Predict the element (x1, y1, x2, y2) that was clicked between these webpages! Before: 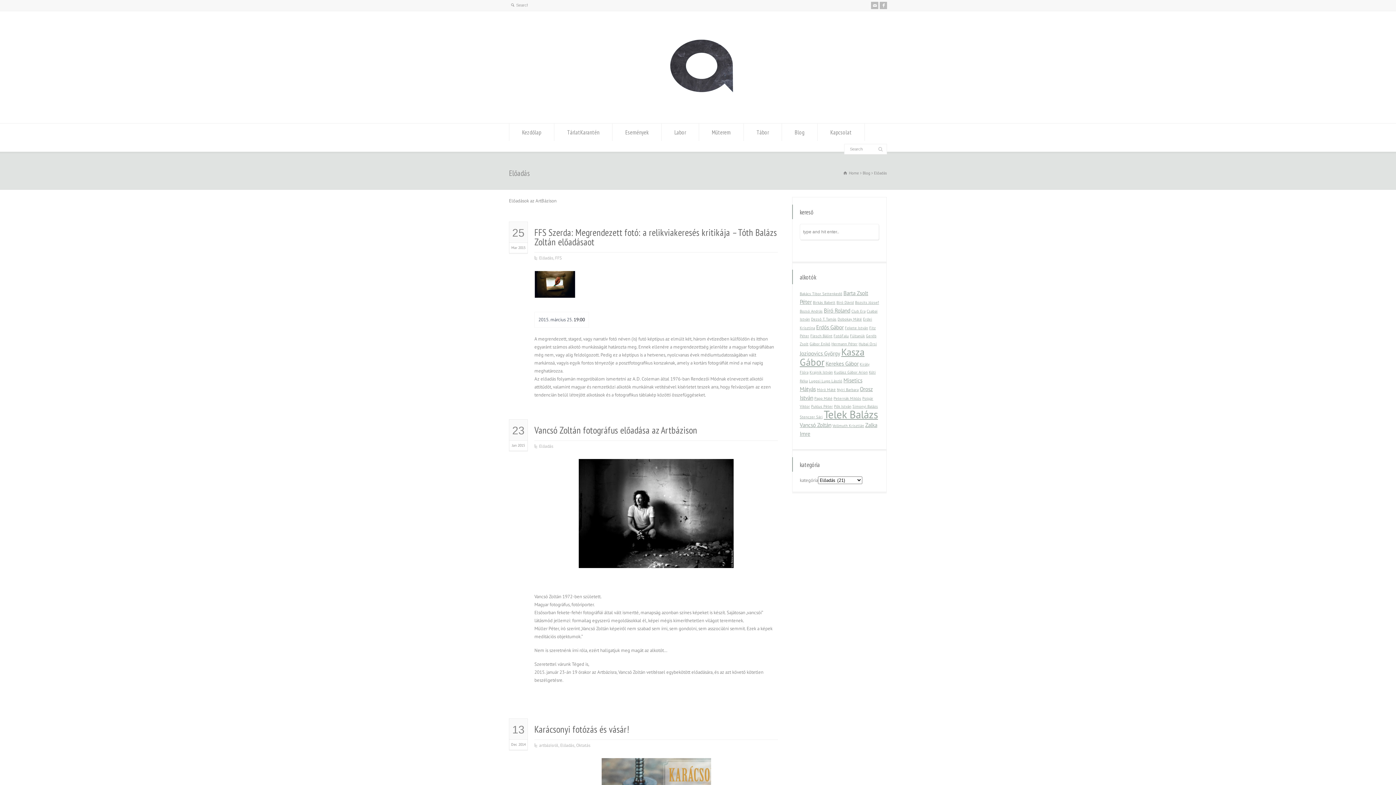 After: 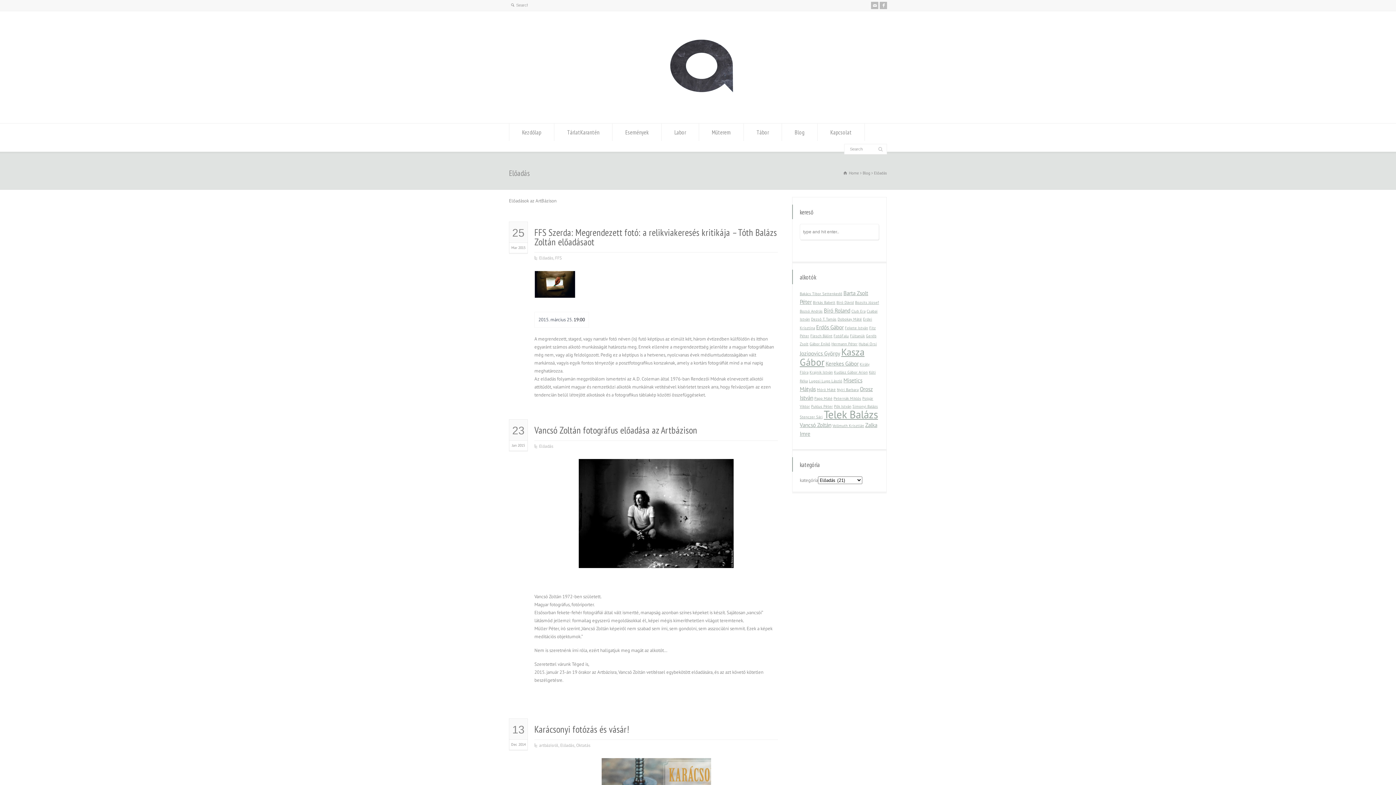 Action: label: Előadás bbox: (539, 442, 553, 450)